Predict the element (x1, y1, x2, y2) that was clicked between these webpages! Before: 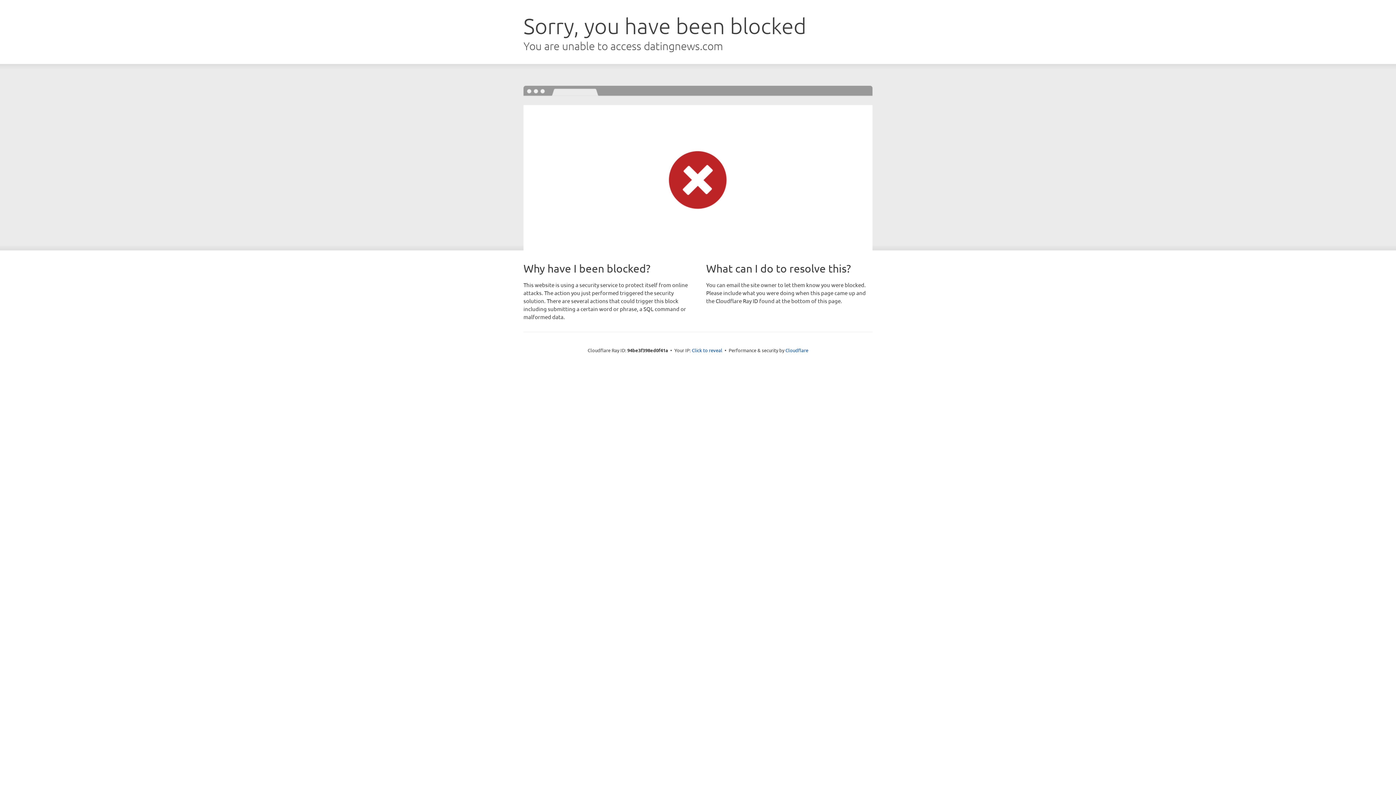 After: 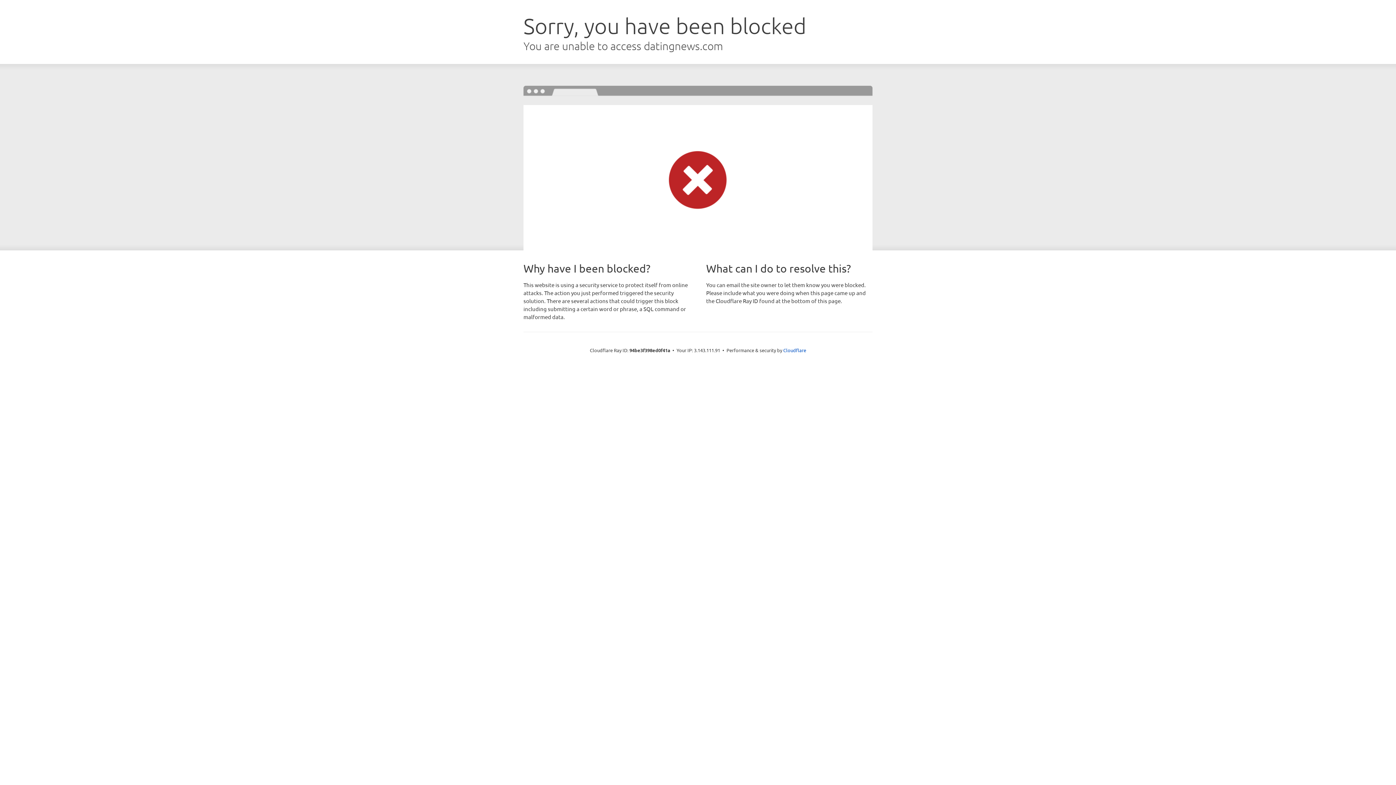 Action: label: Click to reveal bbox: (692, 346, 722, 353)